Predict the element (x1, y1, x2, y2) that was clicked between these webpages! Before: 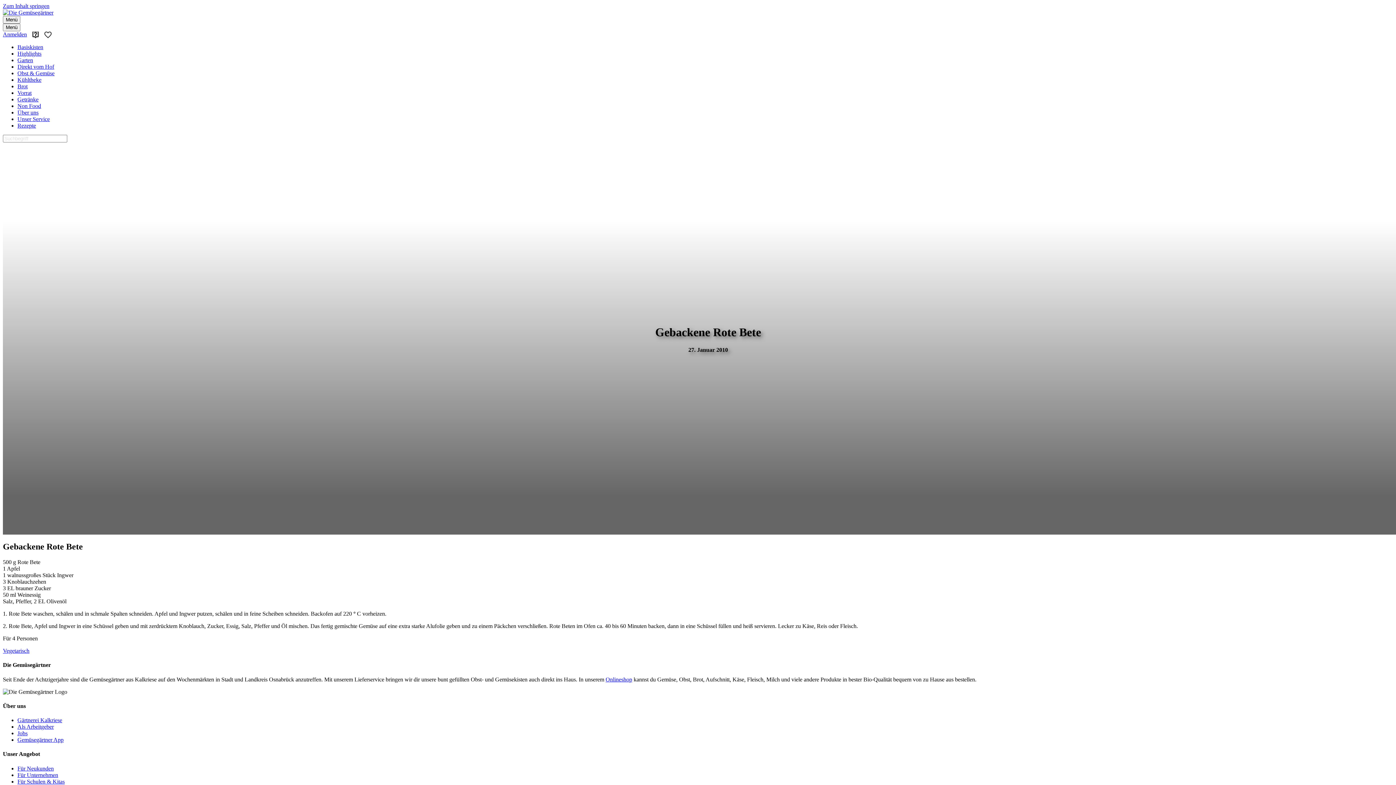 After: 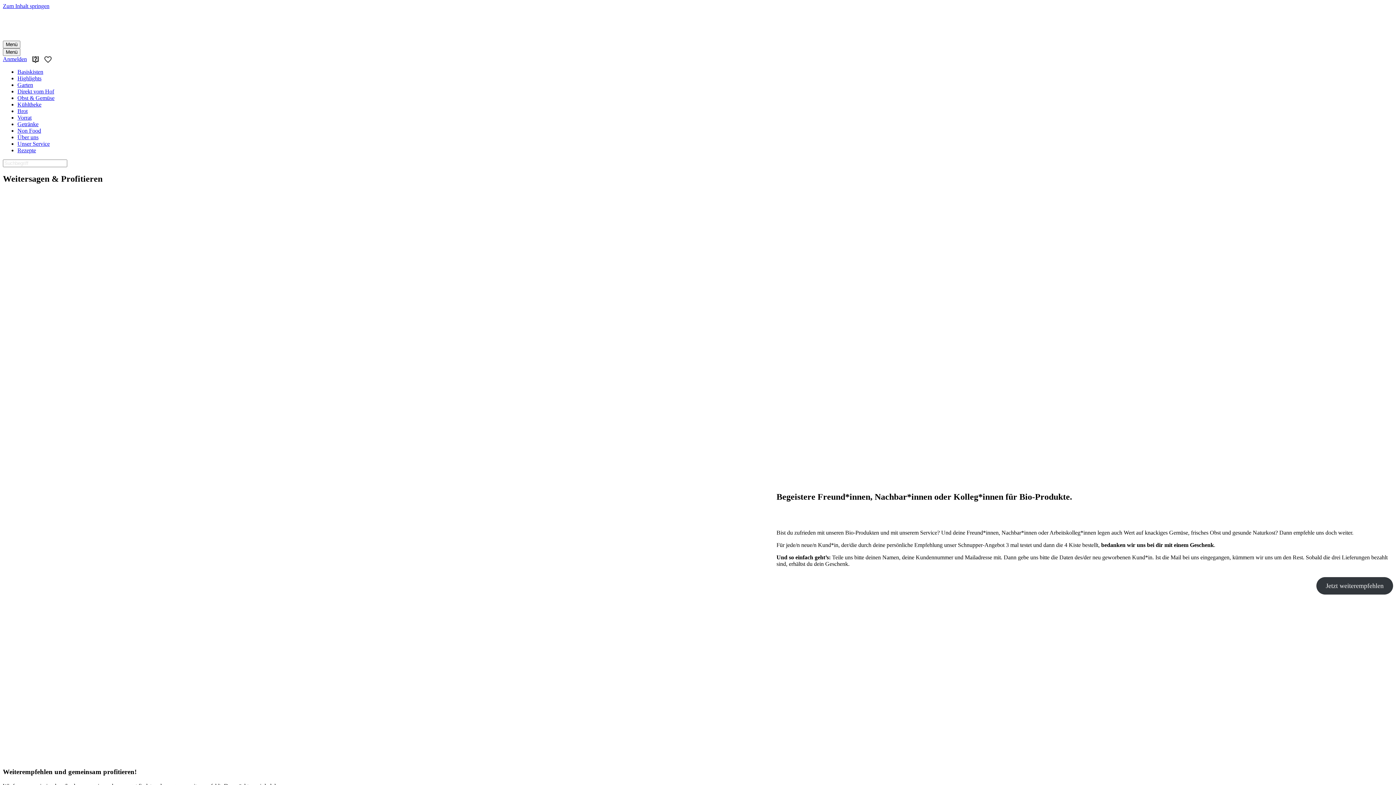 Action: label: Kund*innen werben Kund*innen bbox: (17, 681, 94, 687)